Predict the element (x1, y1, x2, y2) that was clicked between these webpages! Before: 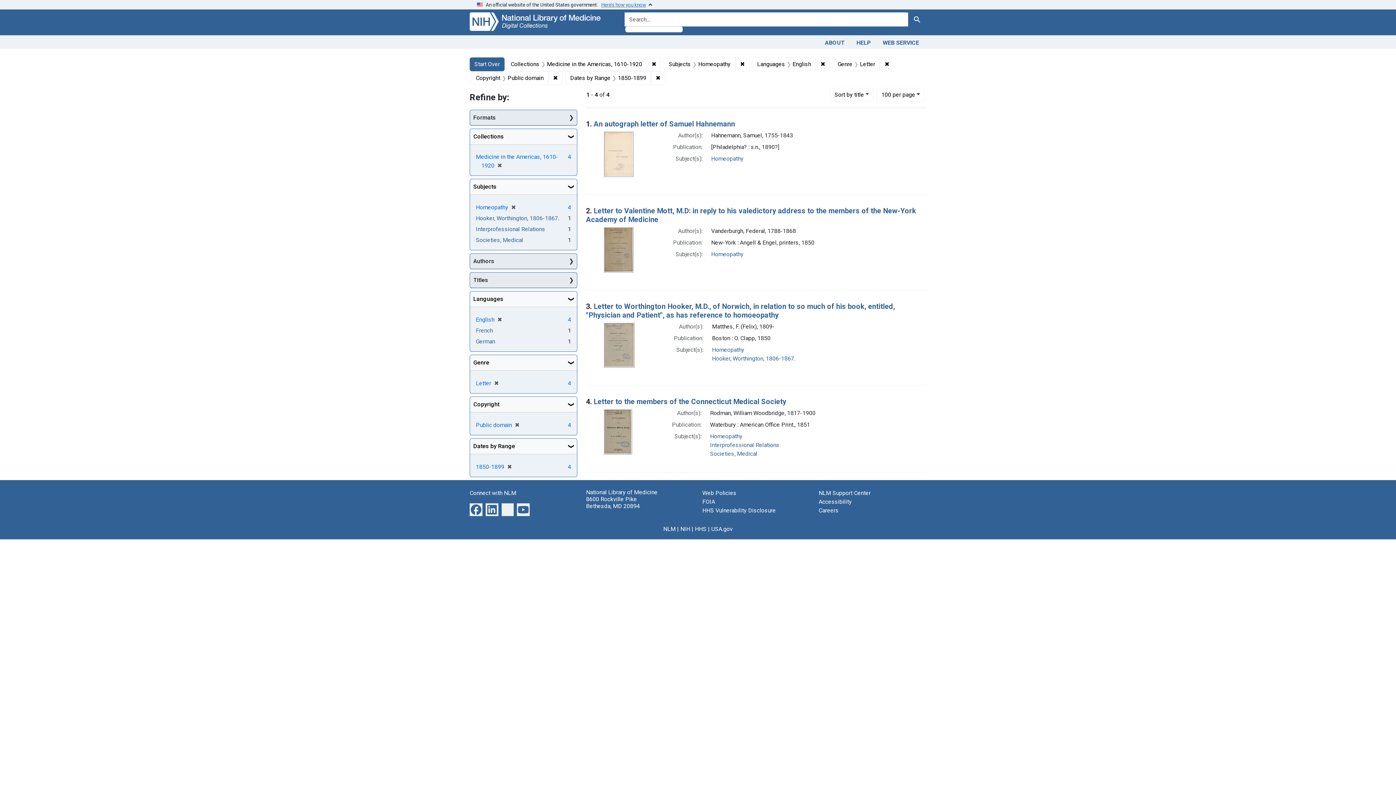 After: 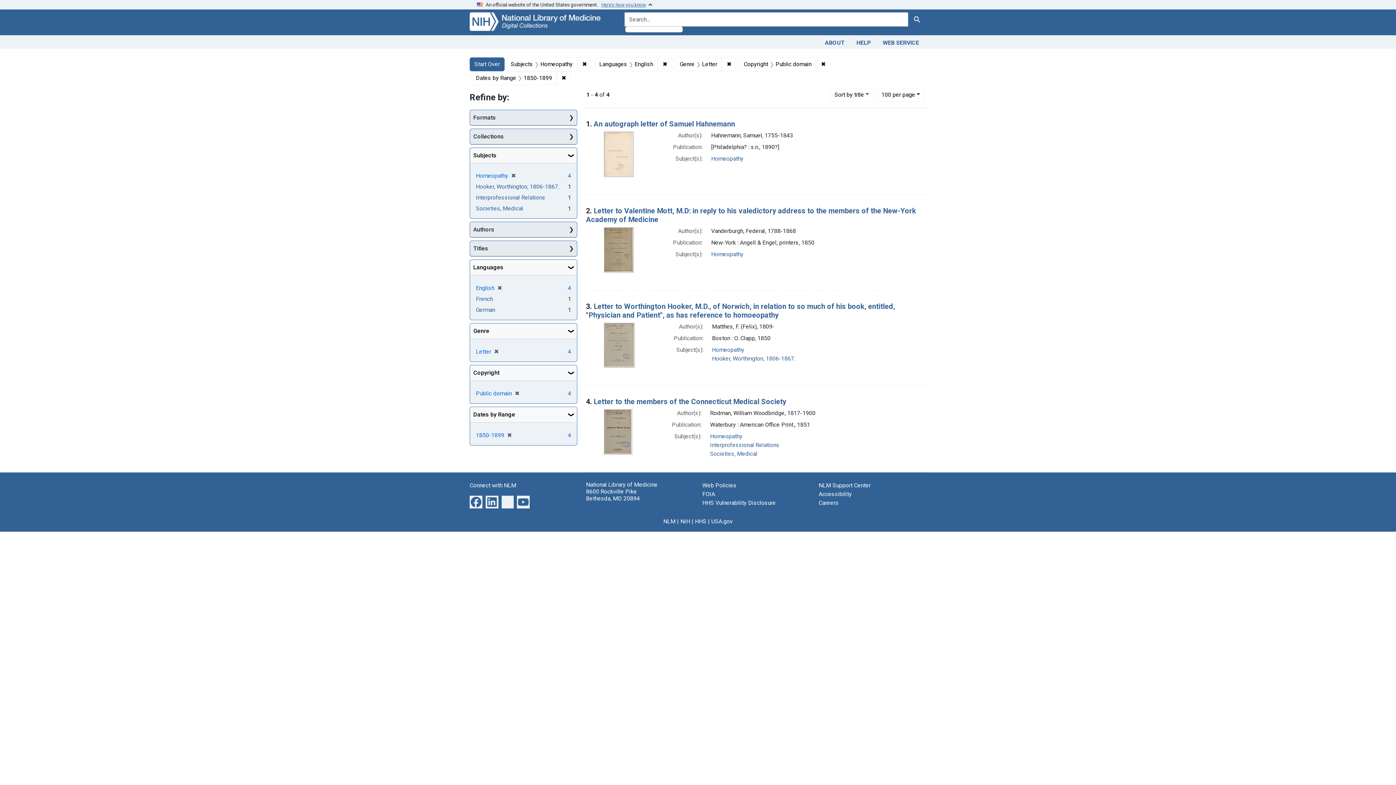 Action: bbox: (494, 162, 502, 168) label: ✖
[remove]